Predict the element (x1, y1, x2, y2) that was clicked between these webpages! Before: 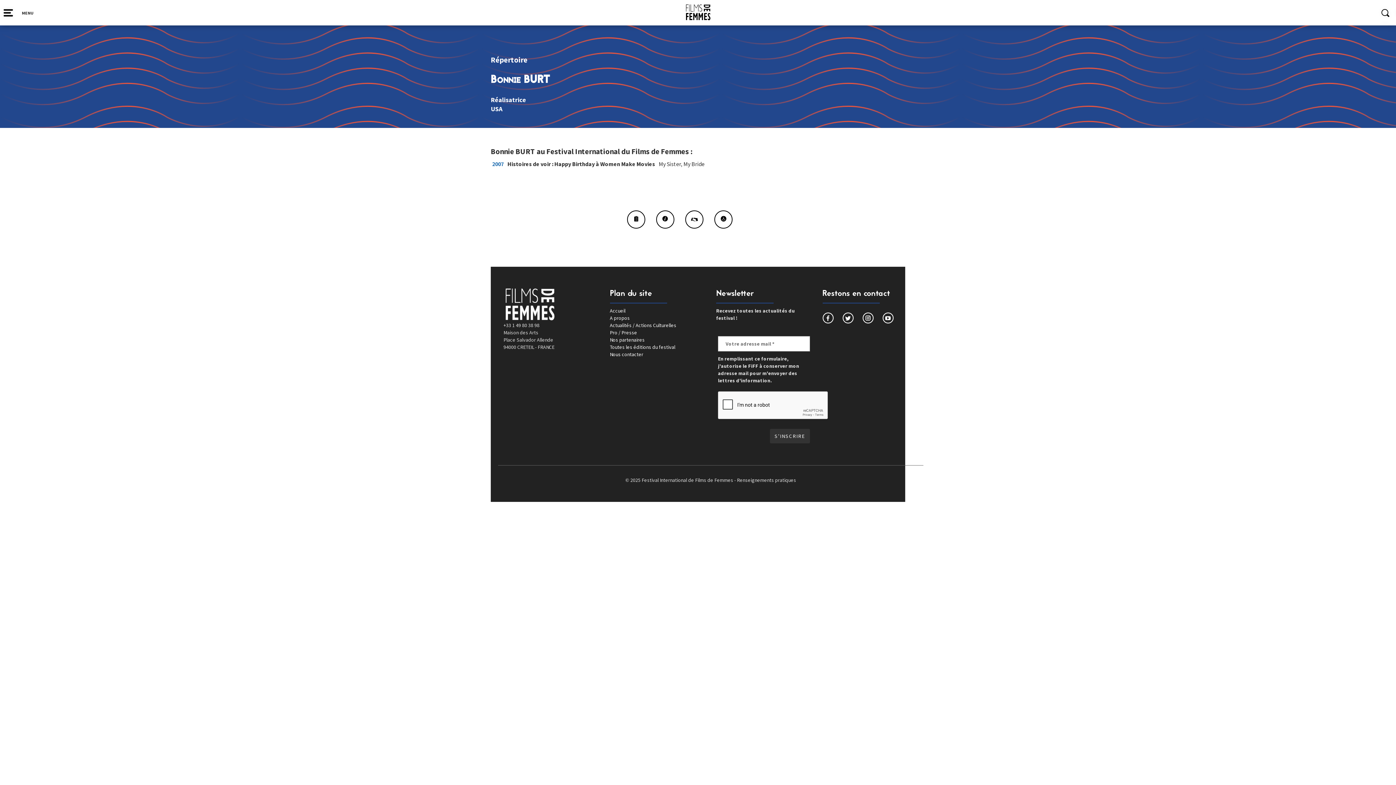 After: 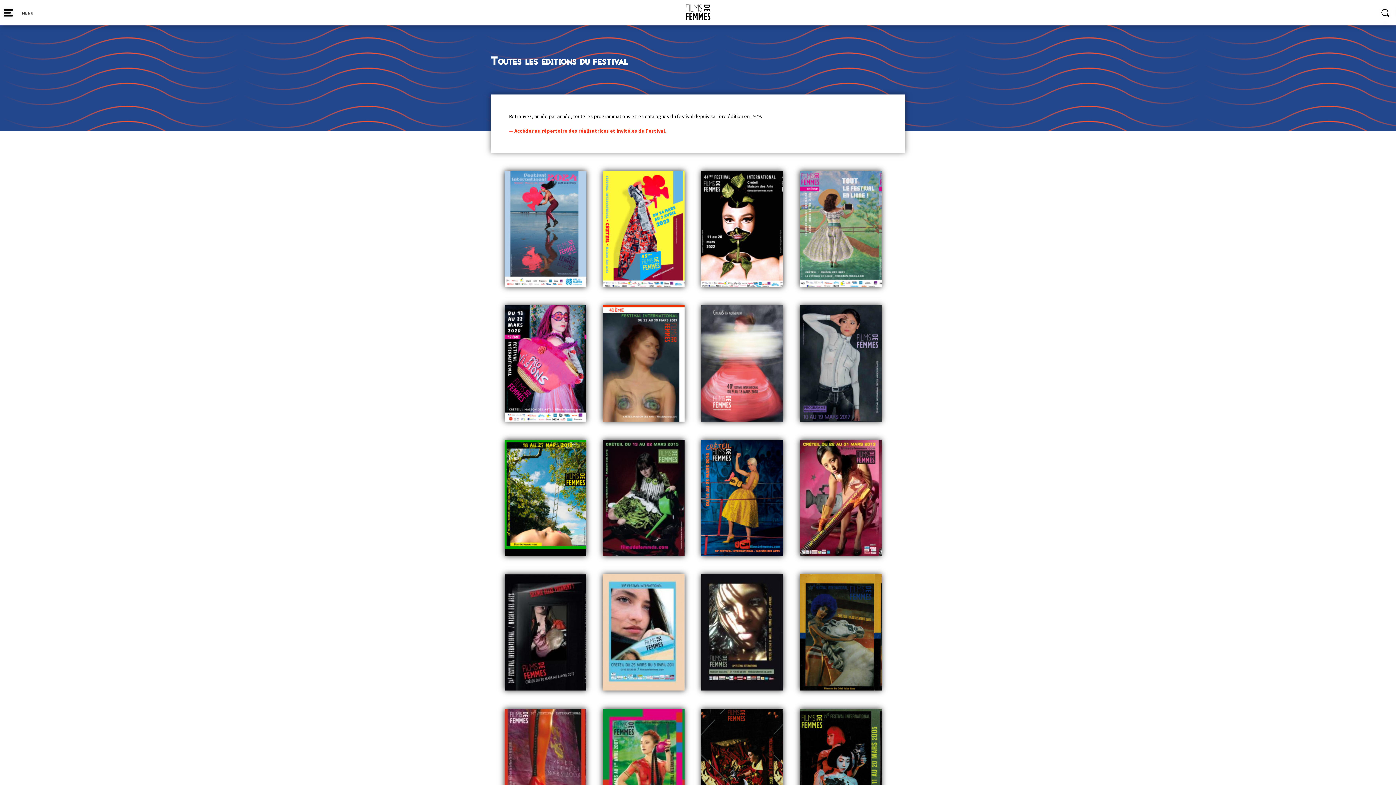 Action: label: Toutes les éditions du festival bbox: (610, 344, 675, 350)